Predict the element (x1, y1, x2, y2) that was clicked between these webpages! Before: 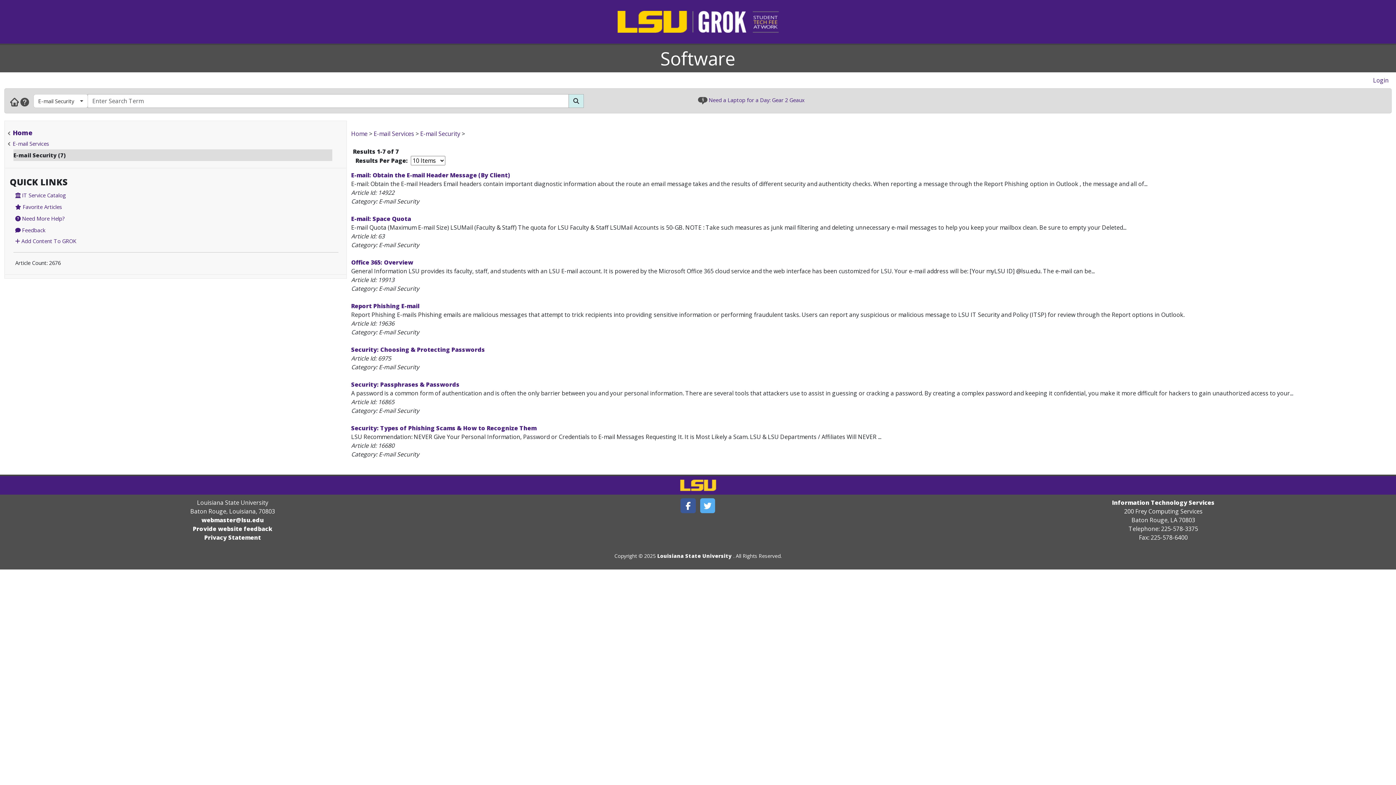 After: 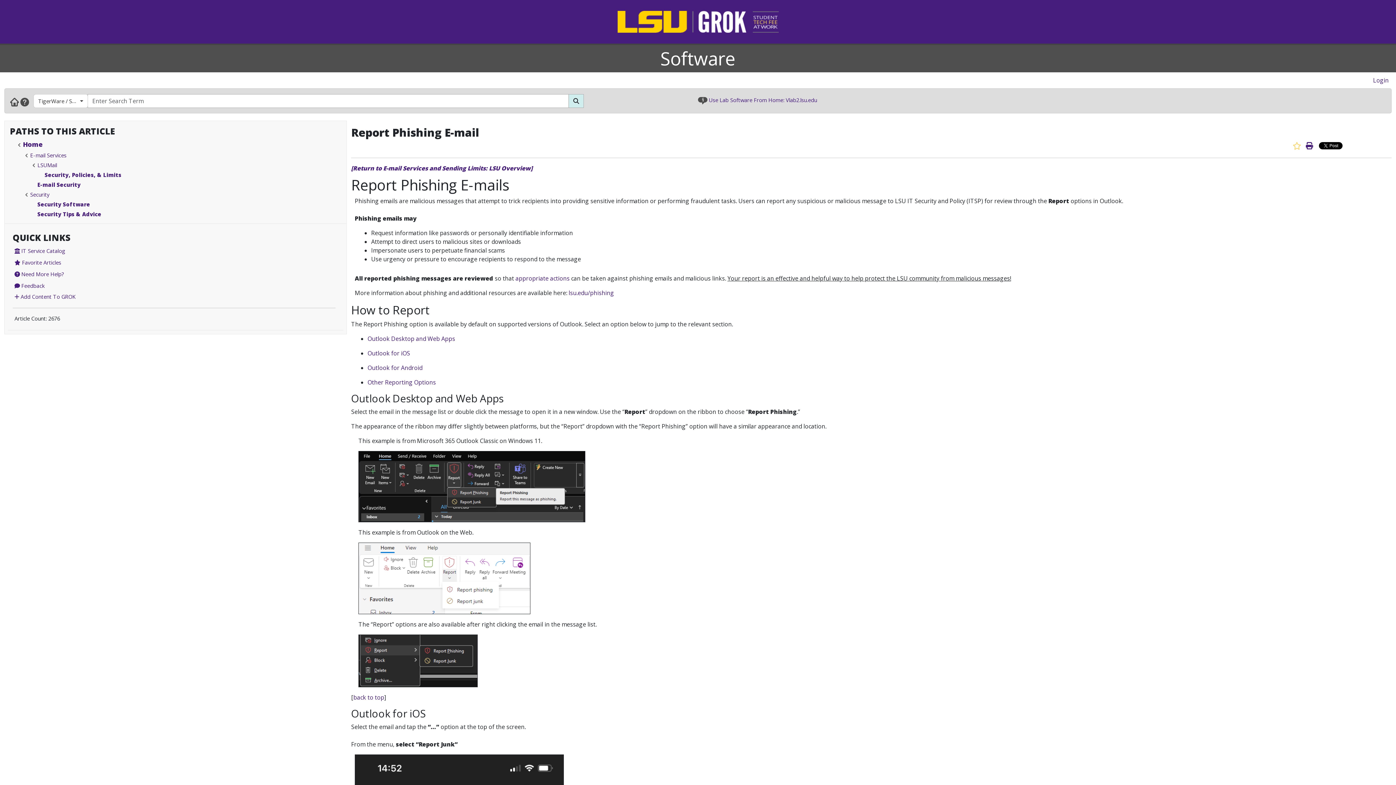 Action: label: Report Phishing E-mail bbox: (351, 302, 419, 310)